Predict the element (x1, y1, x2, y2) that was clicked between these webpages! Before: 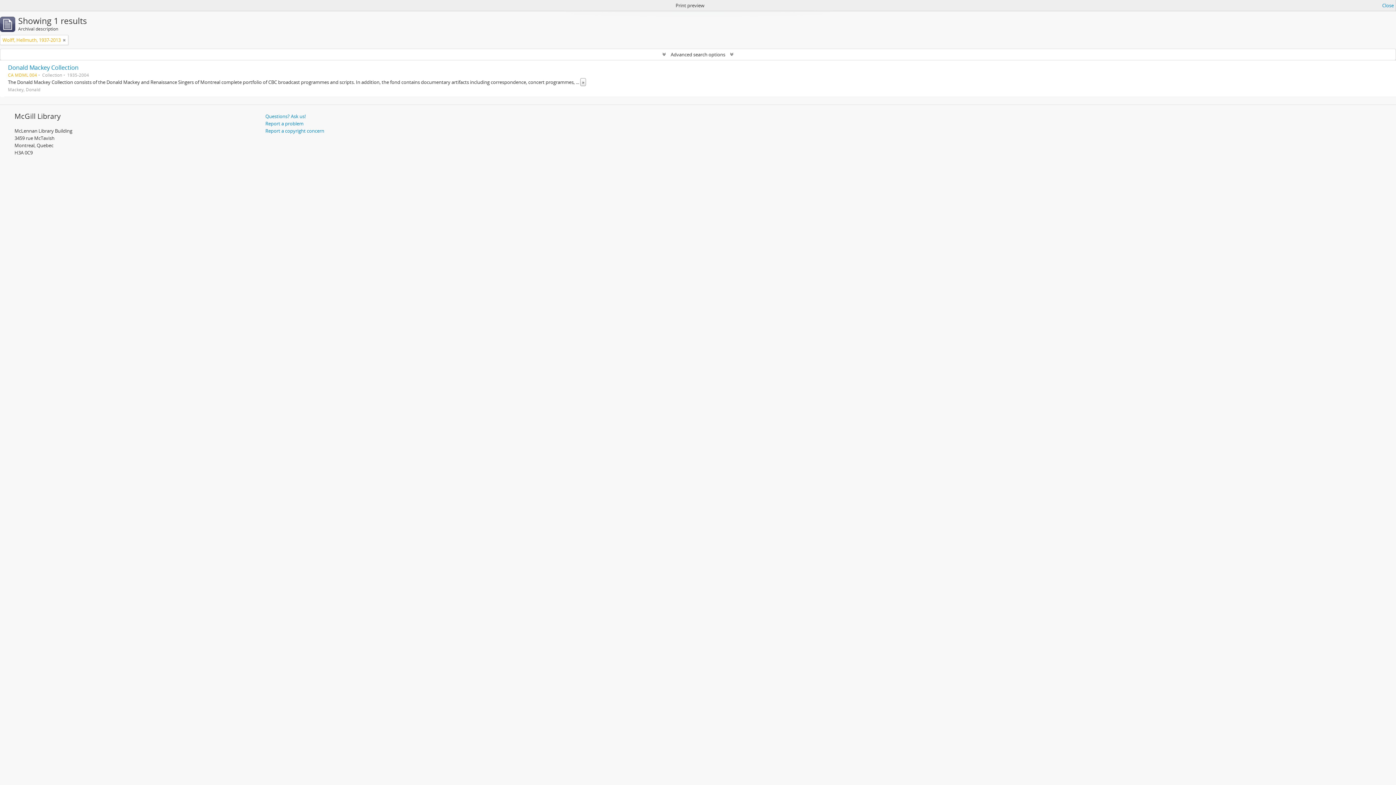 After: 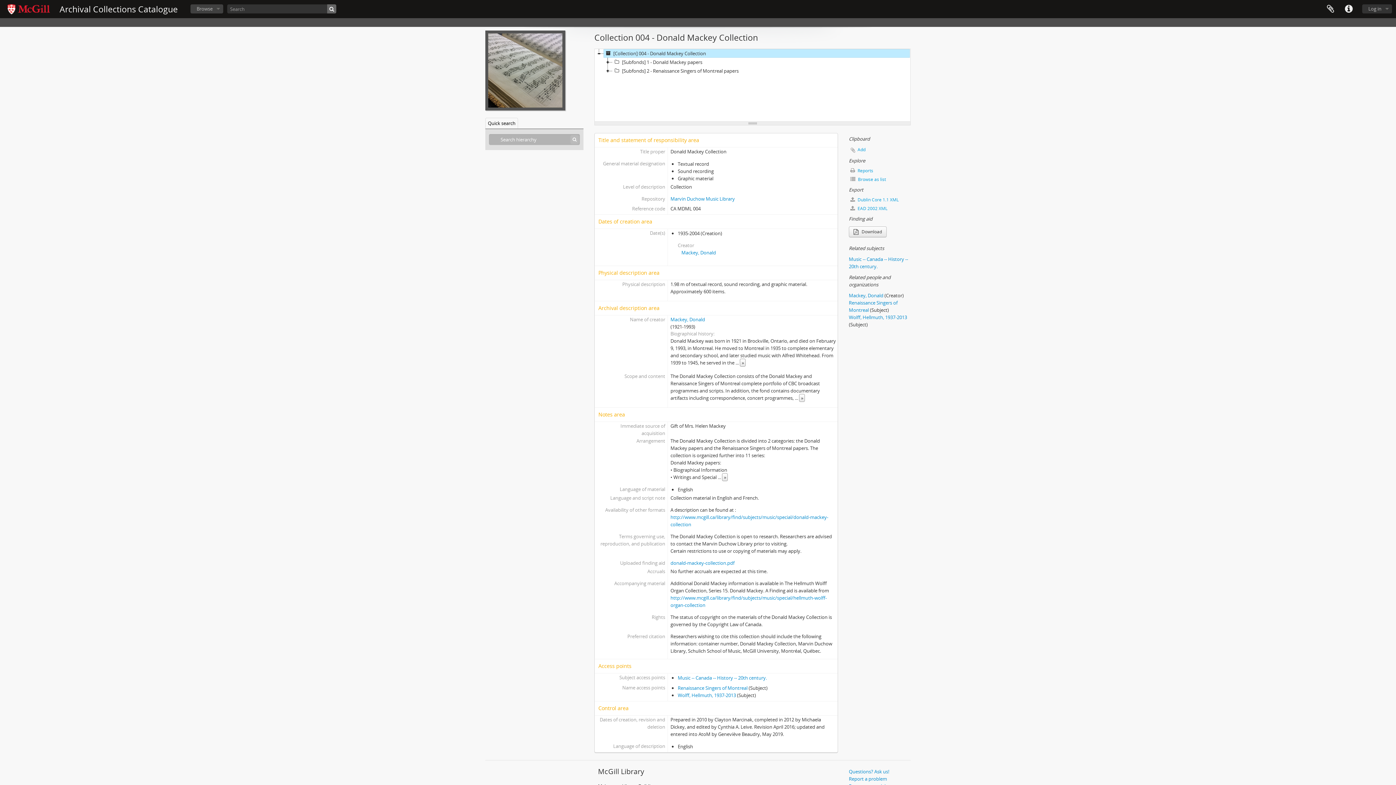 Action: bbox: (8, 63, 78, 71) label: Donald Mackey Collection